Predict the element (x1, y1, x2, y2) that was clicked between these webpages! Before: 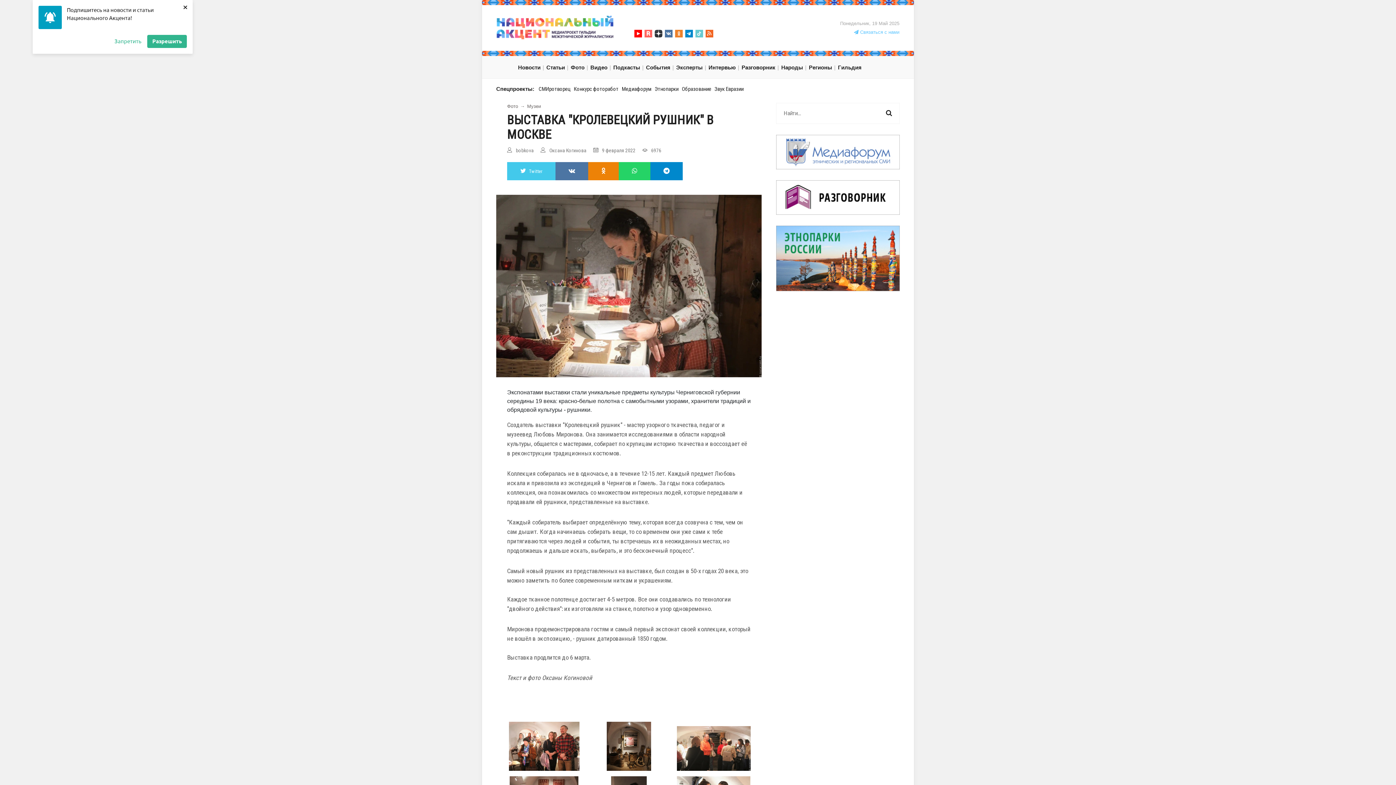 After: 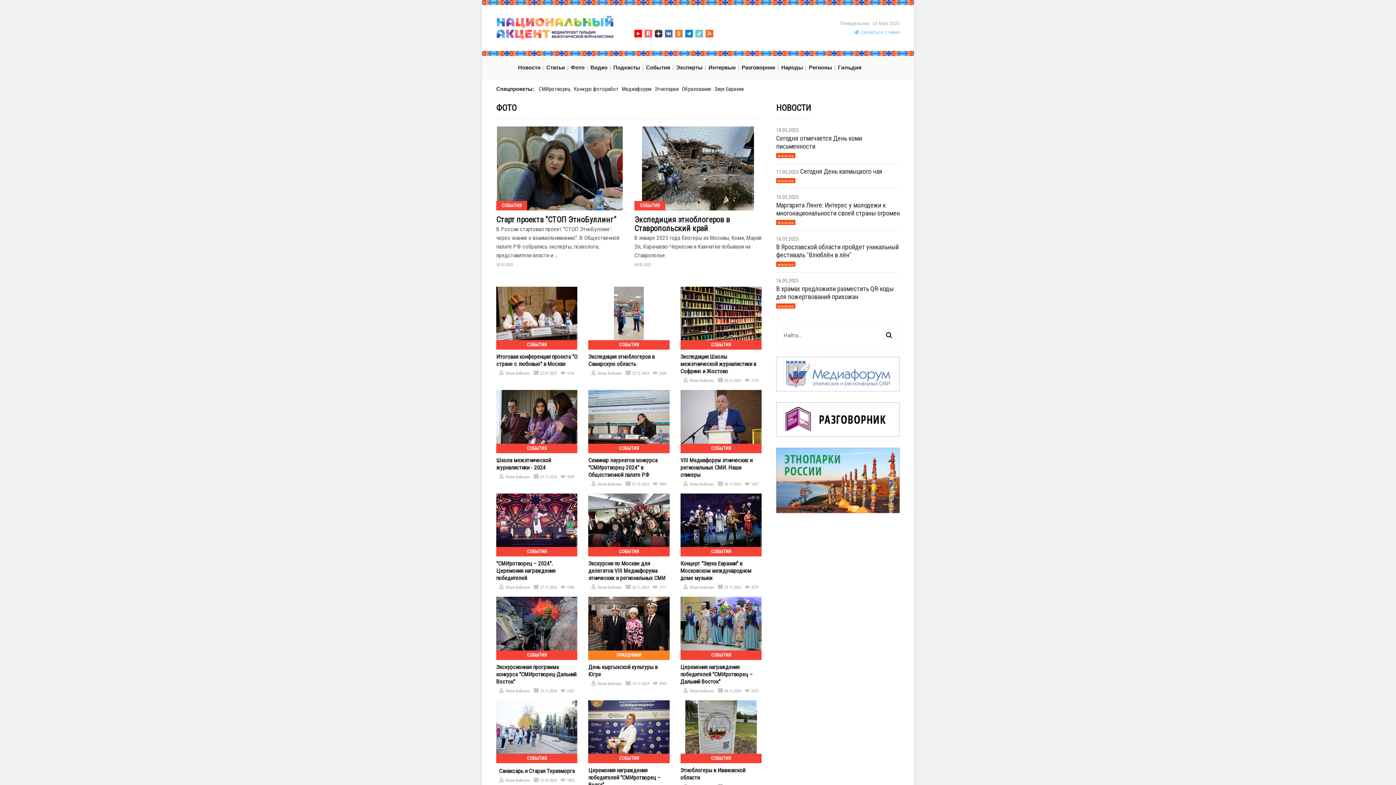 Action: bbox: (507, 102, 518, 109) label: Фото